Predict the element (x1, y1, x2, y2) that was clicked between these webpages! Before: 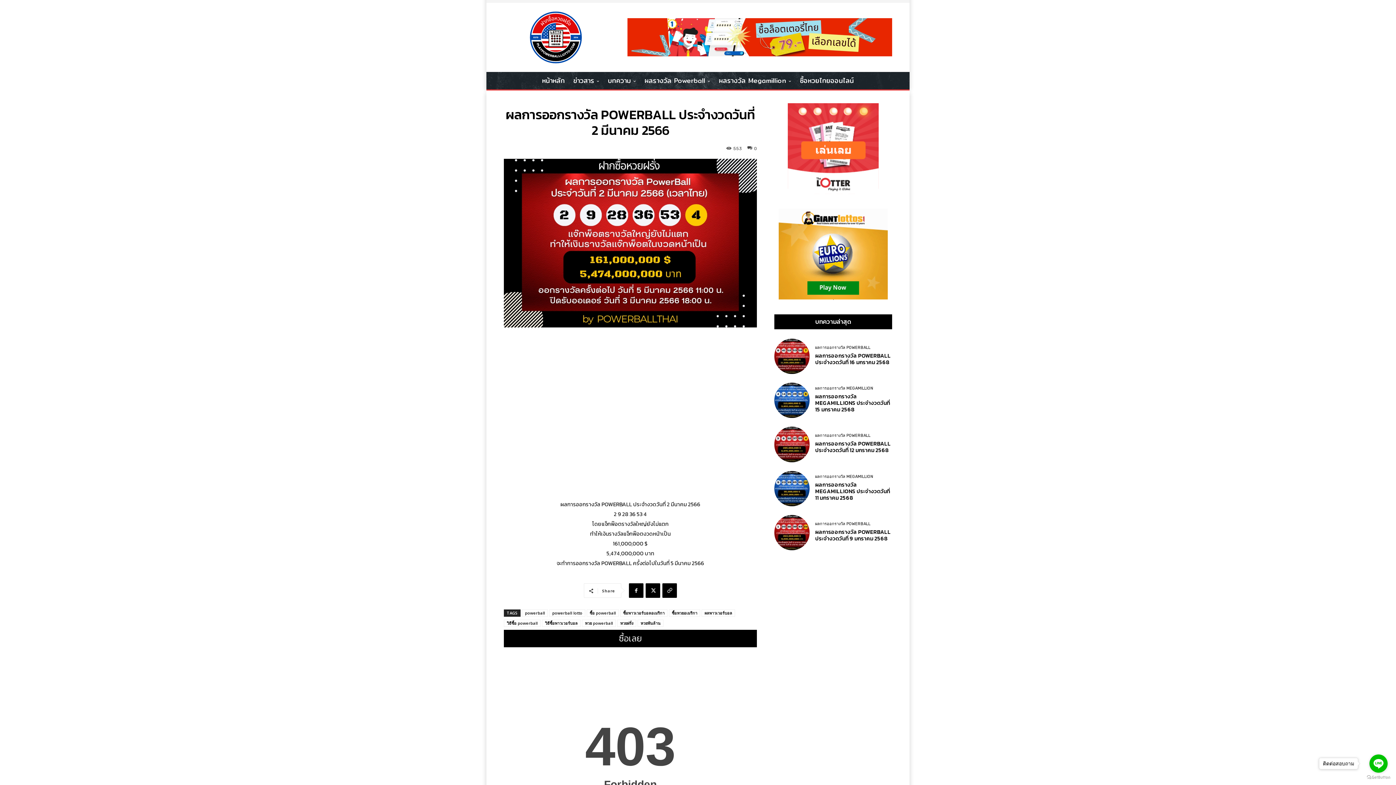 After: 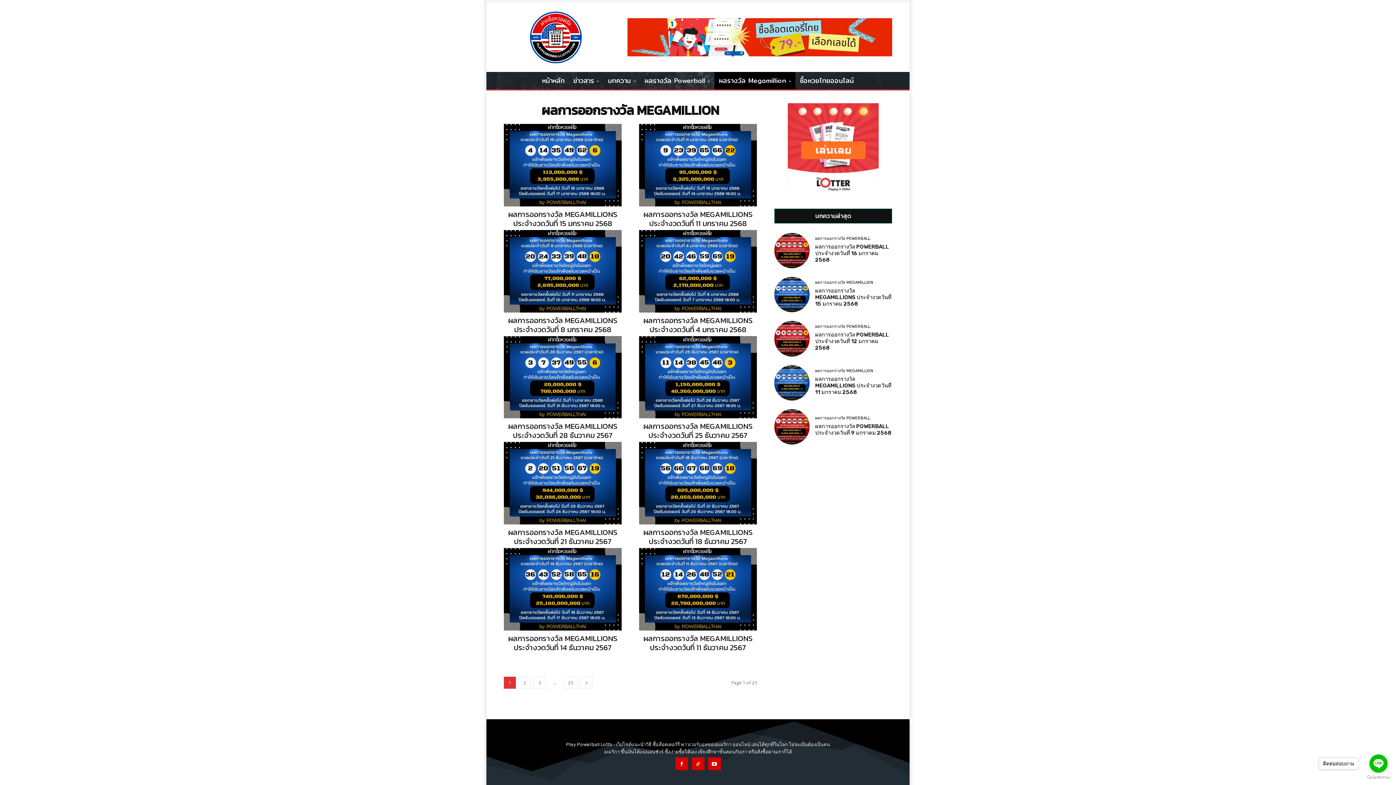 Action: bbox: (815, 386, 873, 390) label: ผลการออกรางวัล MEGAMILLION